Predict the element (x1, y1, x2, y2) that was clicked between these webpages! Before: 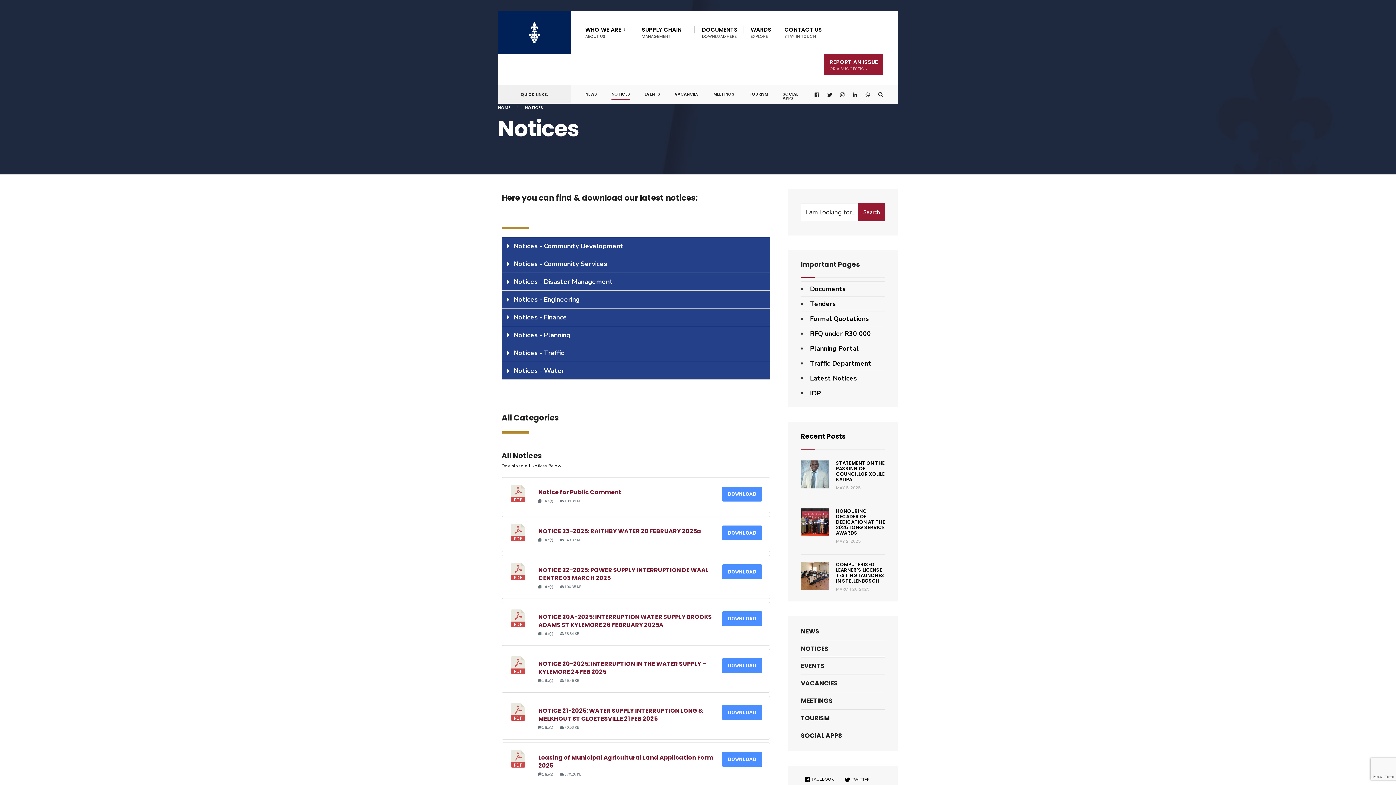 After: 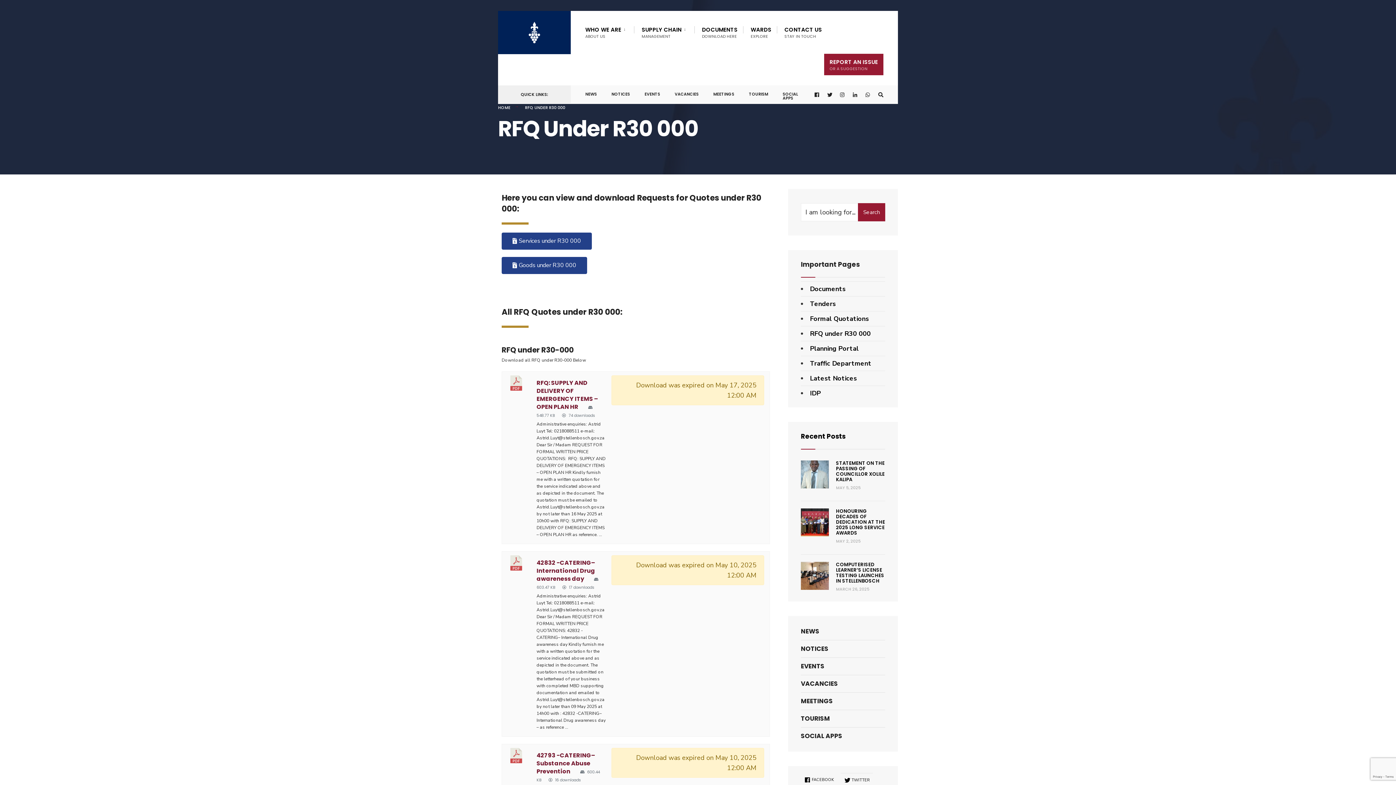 Action: label: RFQ under R30 000 bbox: (810, 329, 870, 338)